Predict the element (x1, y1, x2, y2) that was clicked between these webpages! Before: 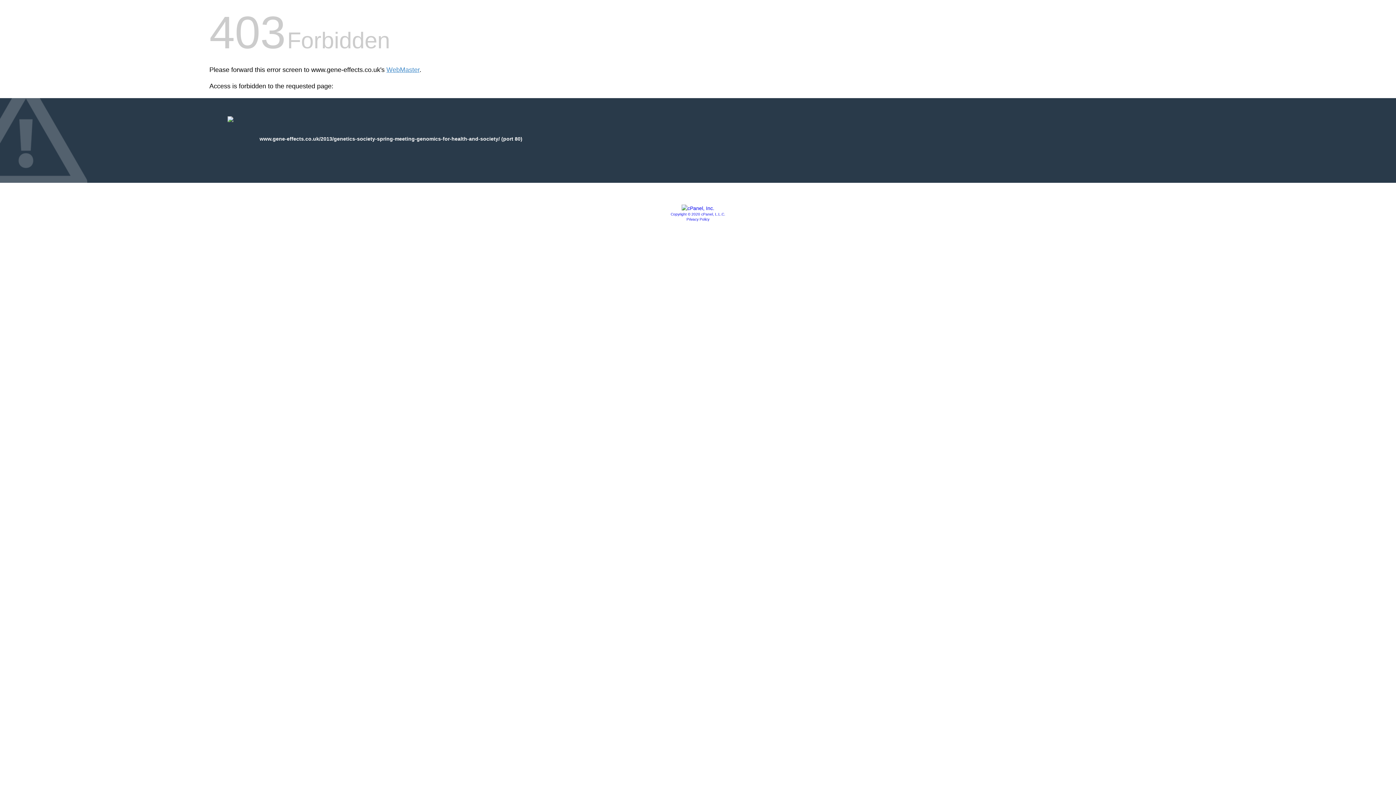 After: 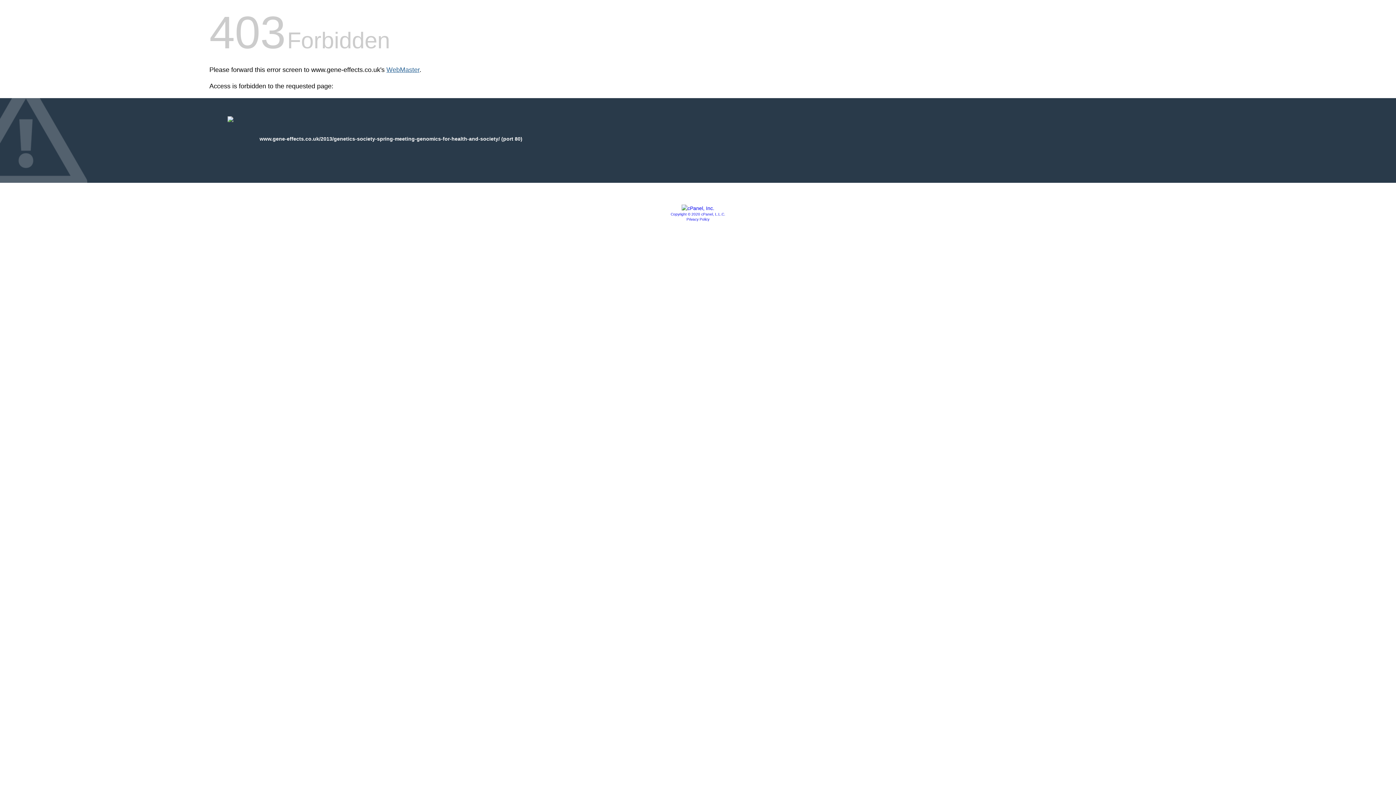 Action: label: WebMaster bbox: (386, 66, 419, 73)